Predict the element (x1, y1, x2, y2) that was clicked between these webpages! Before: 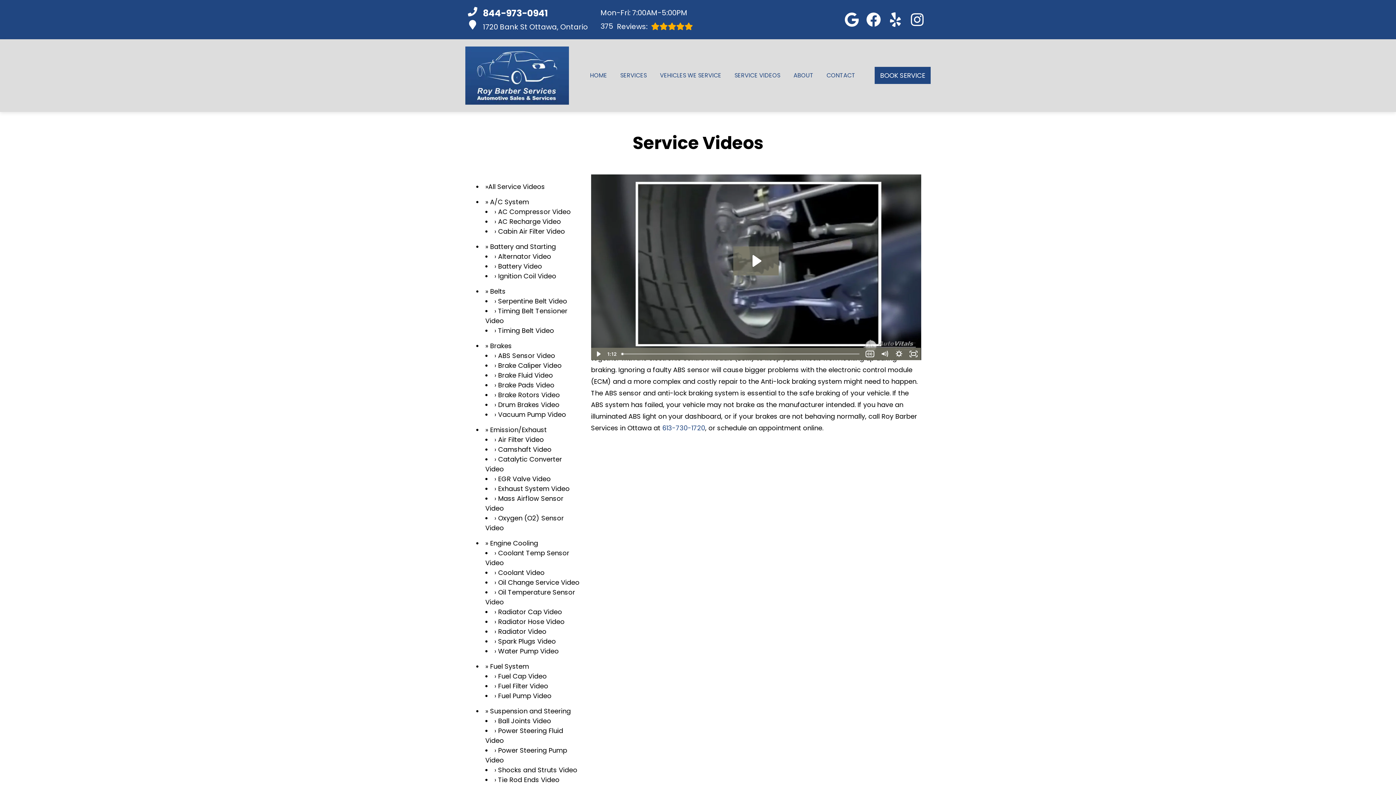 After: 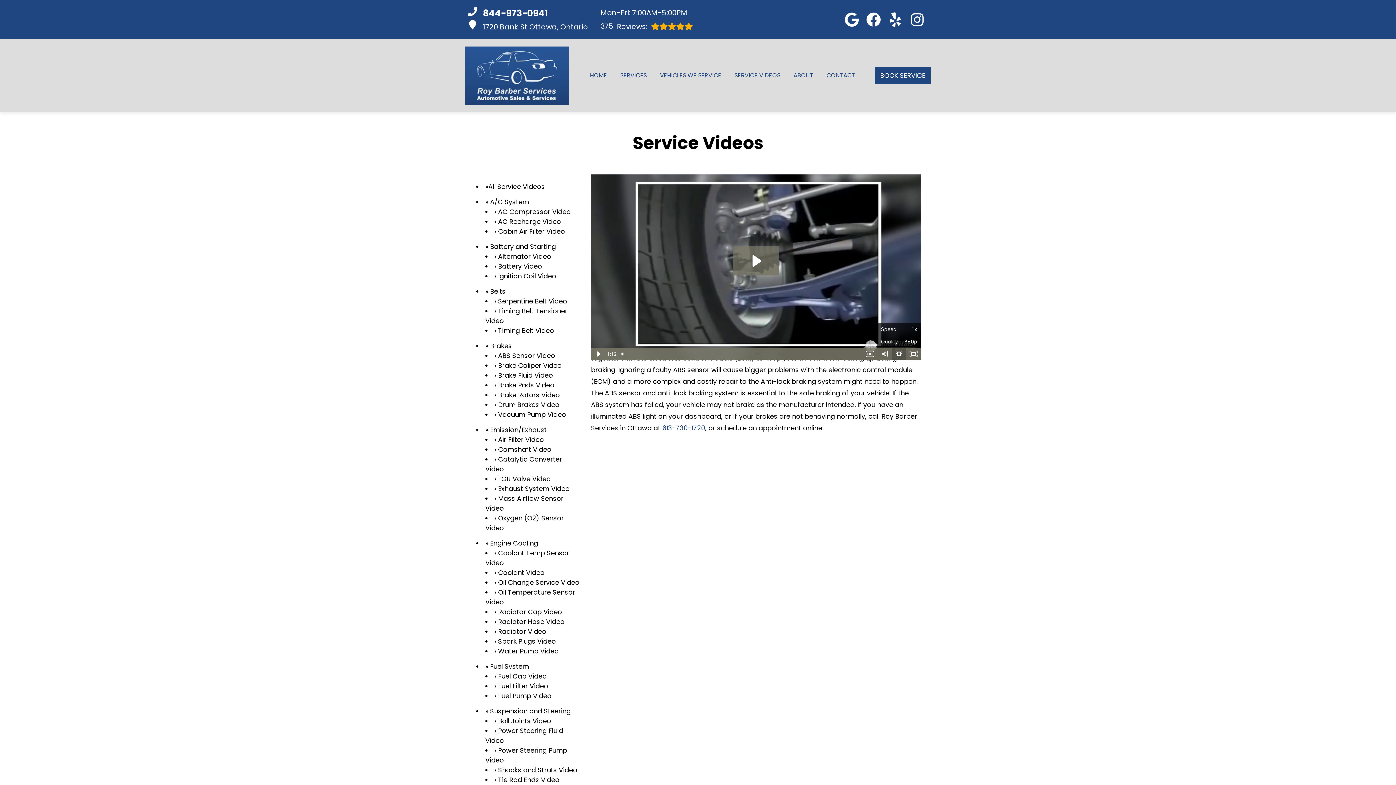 Action: bbox: (892, 347, 906, 360) label: Show settings menu